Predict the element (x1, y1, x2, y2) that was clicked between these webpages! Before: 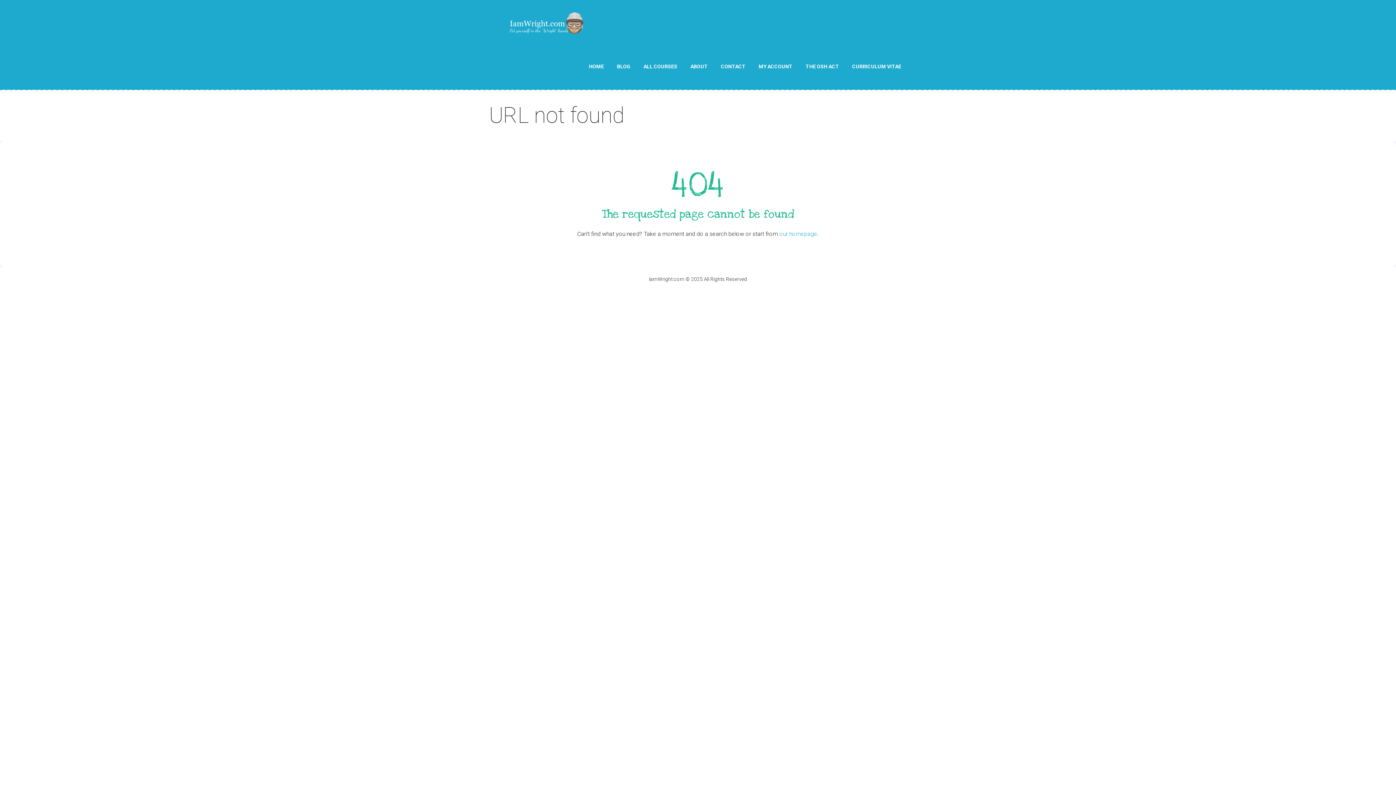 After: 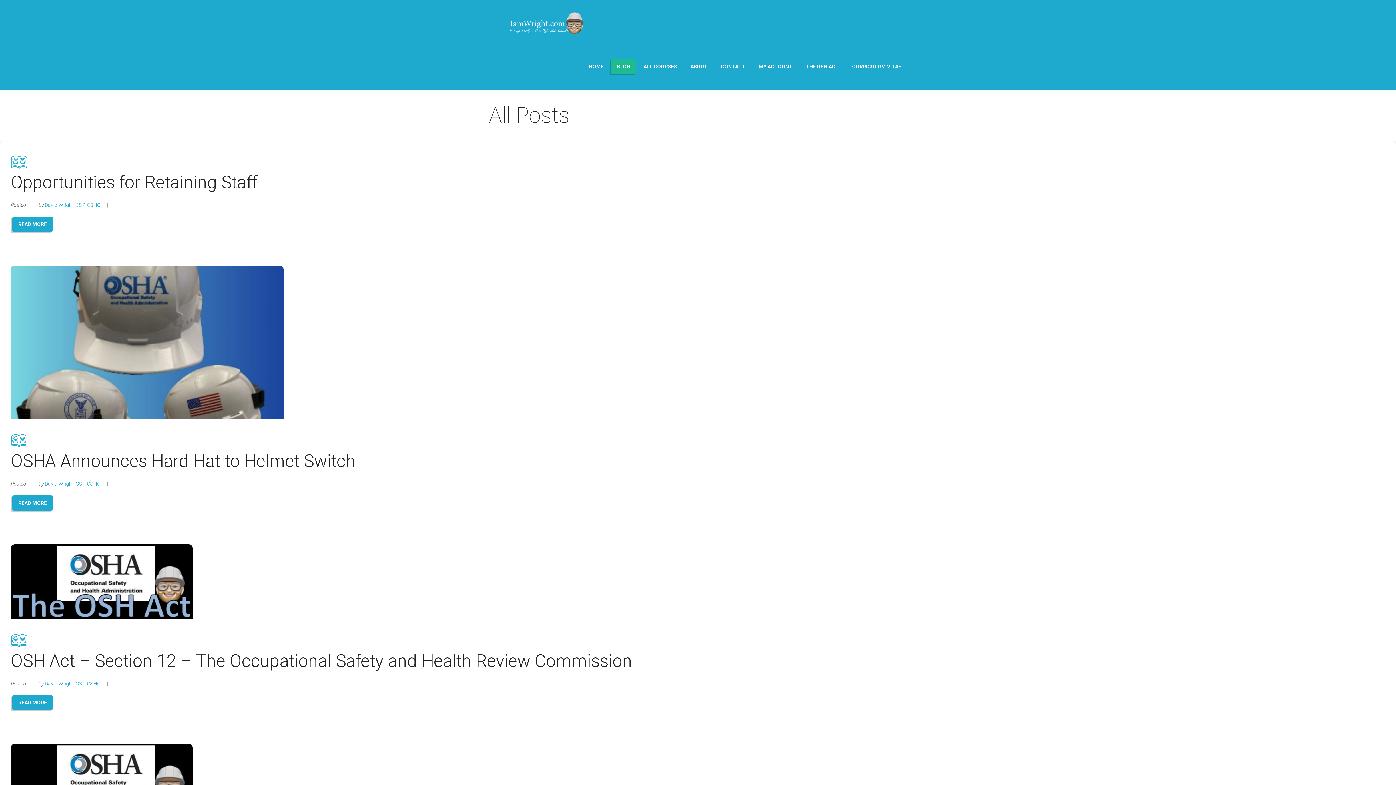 Action: bbox: (611, 58, 636, 74) label: BLOG